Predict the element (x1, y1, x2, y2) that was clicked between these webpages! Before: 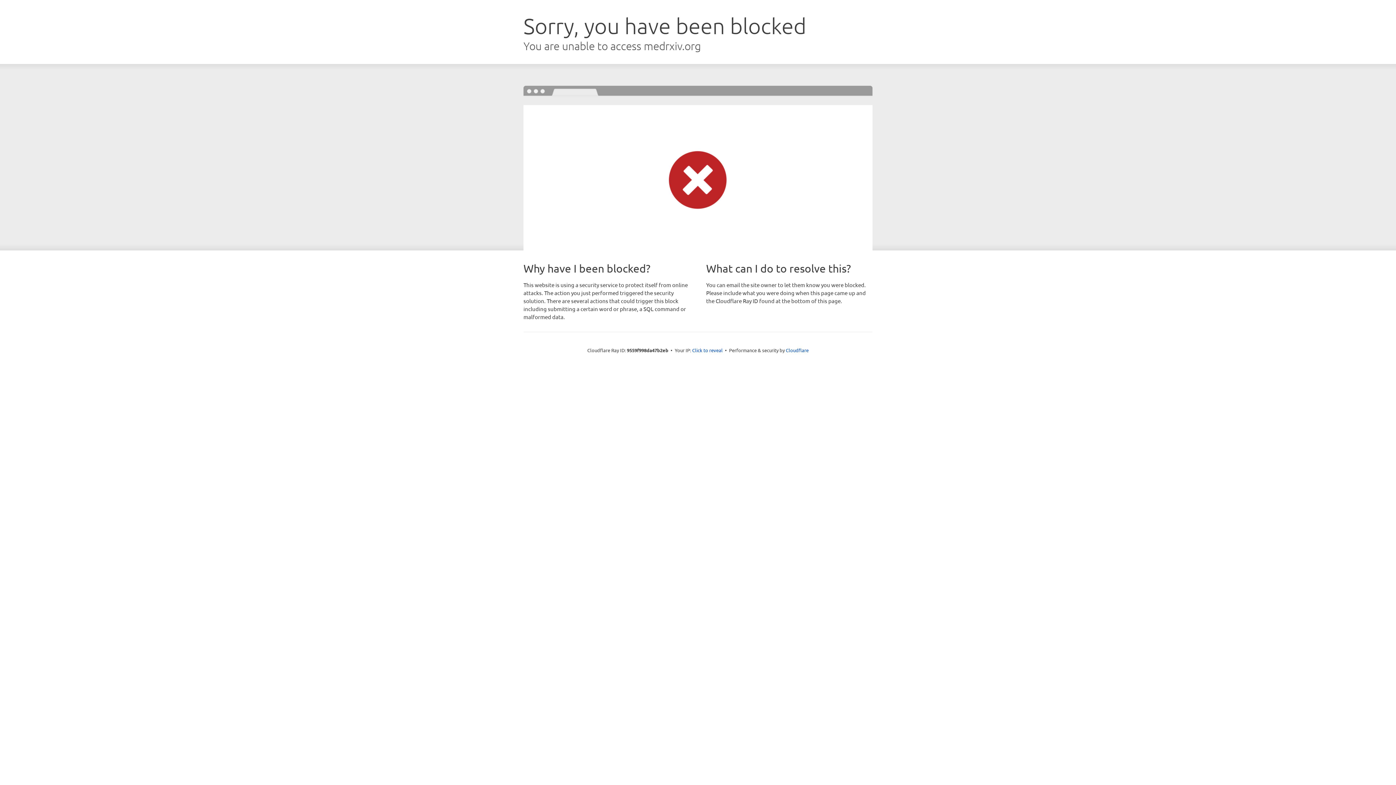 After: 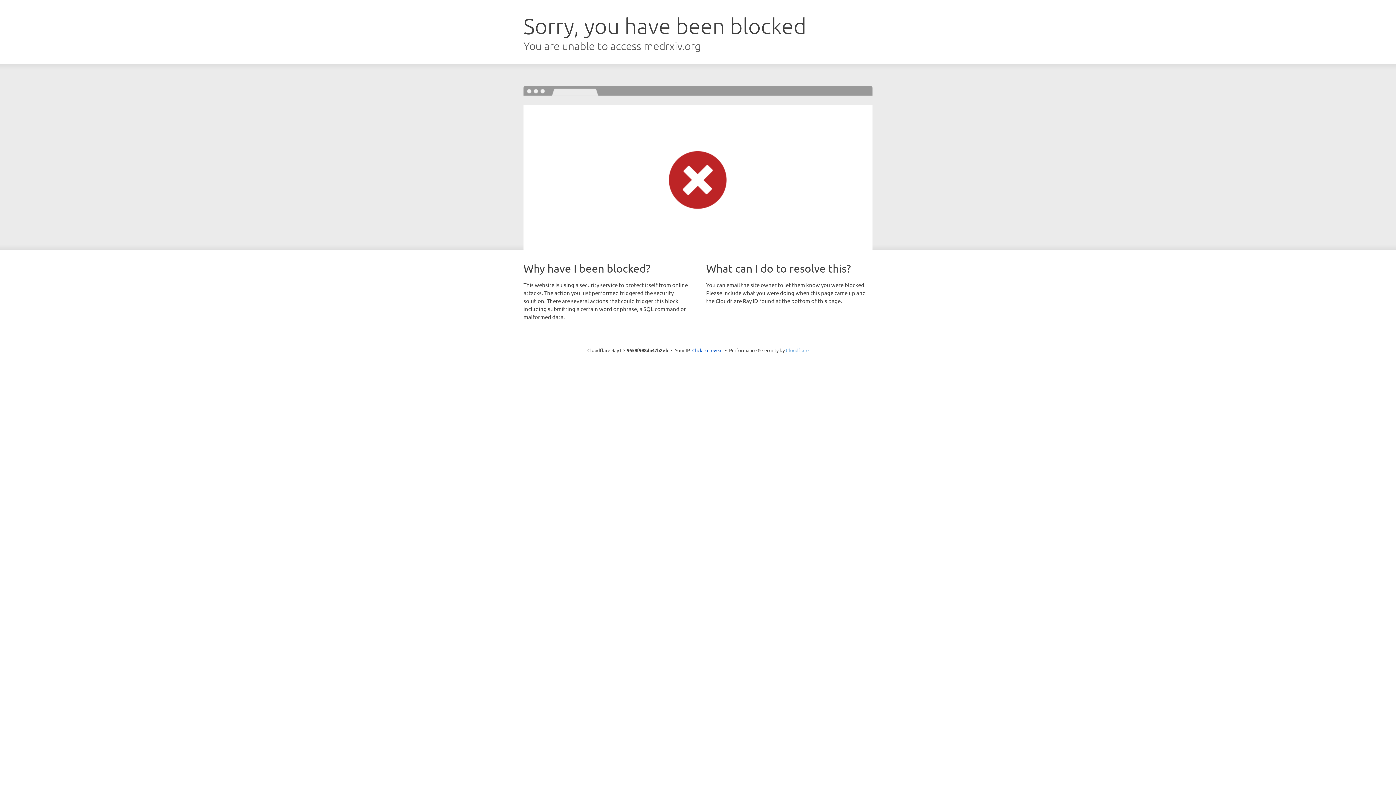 Action: bbox: (786, 347, 808, 353) label: Cloudflare